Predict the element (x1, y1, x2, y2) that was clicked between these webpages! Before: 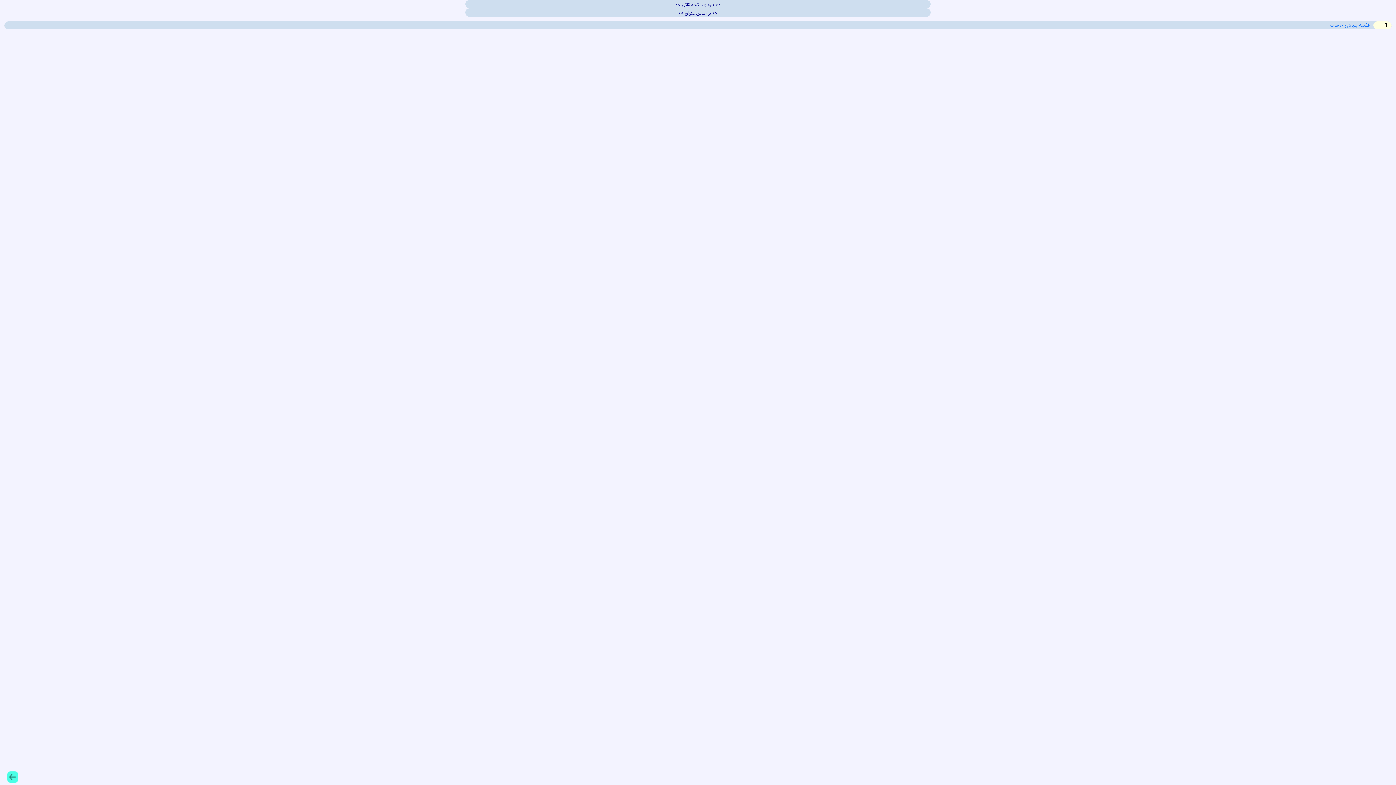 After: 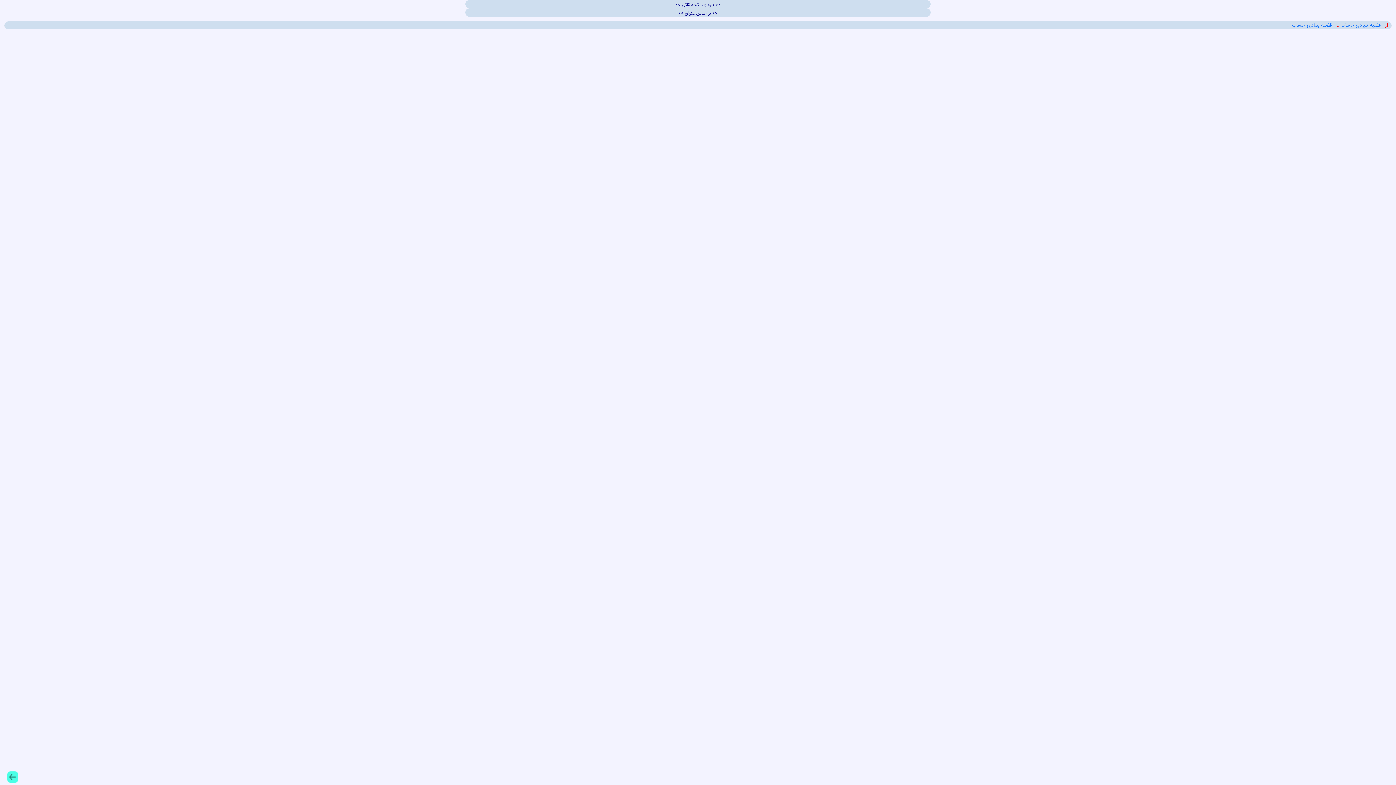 Action: bbox: (7, 773, 18, 780)